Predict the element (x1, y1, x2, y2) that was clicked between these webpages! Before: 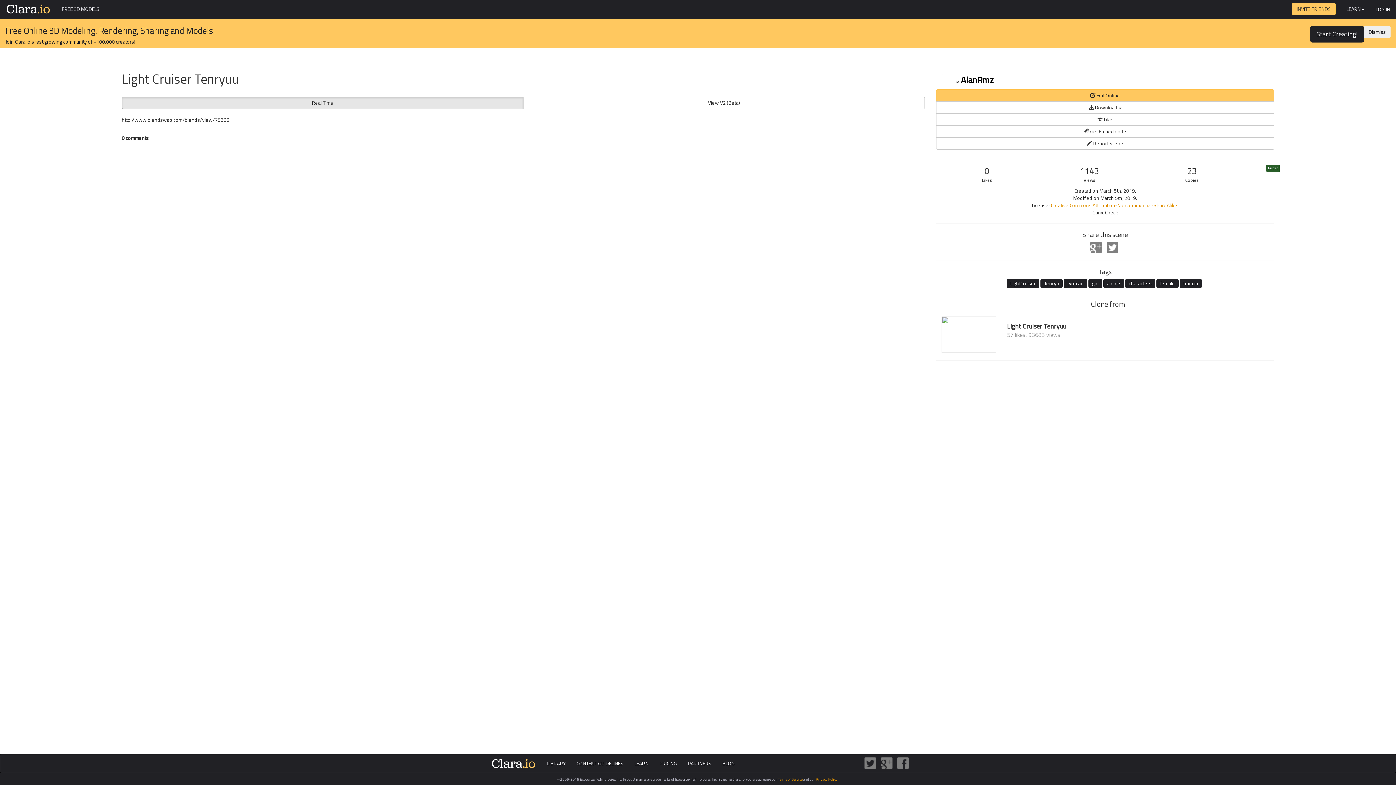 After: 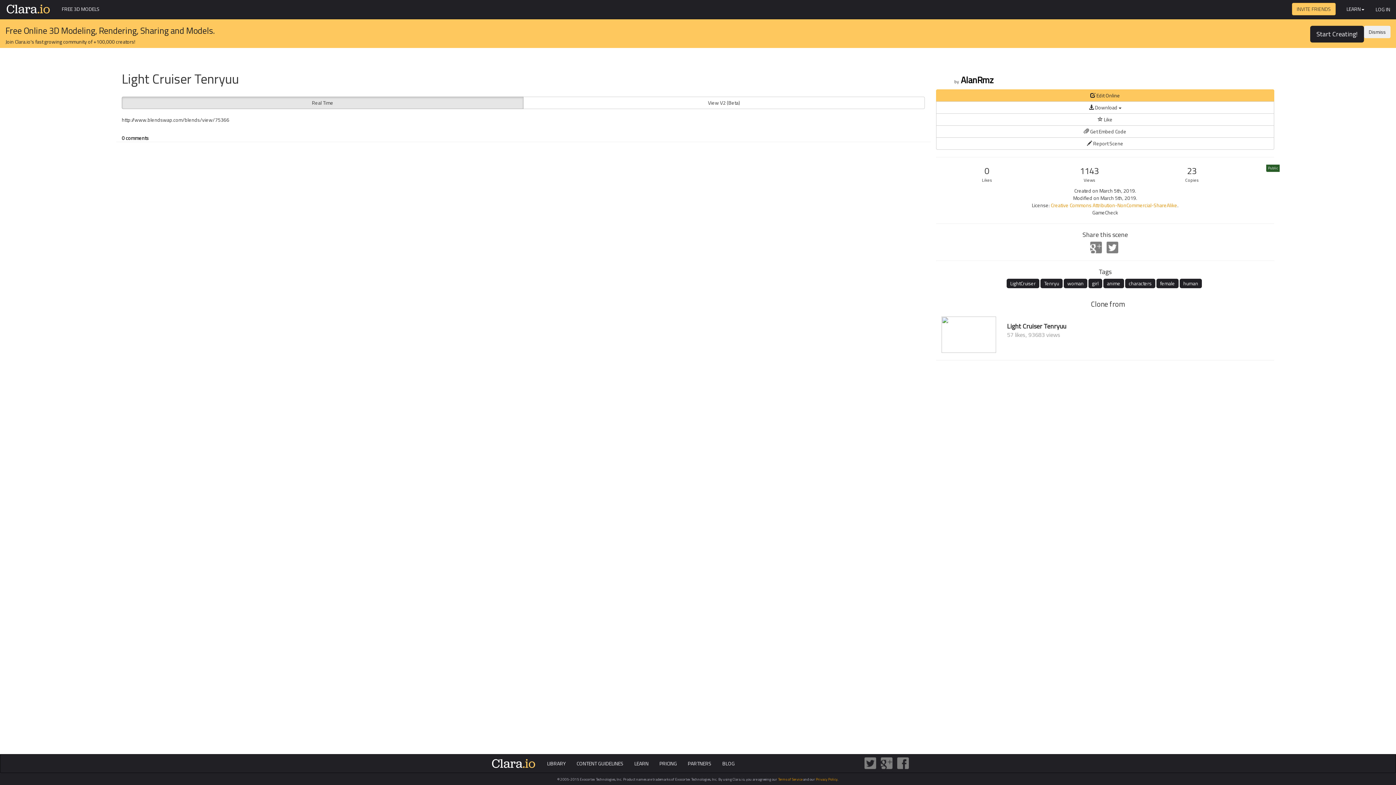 Action: bbox: (897, 759, 909, 766)